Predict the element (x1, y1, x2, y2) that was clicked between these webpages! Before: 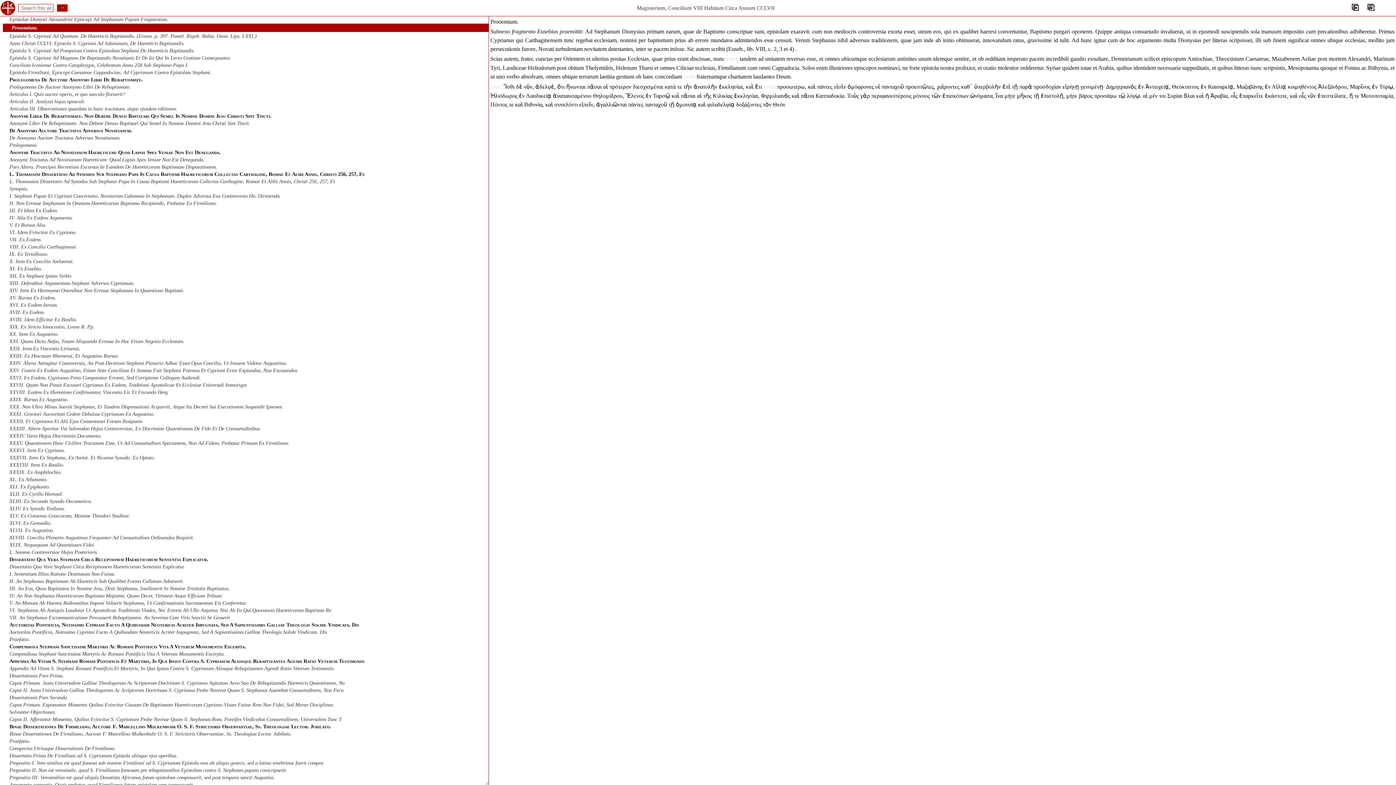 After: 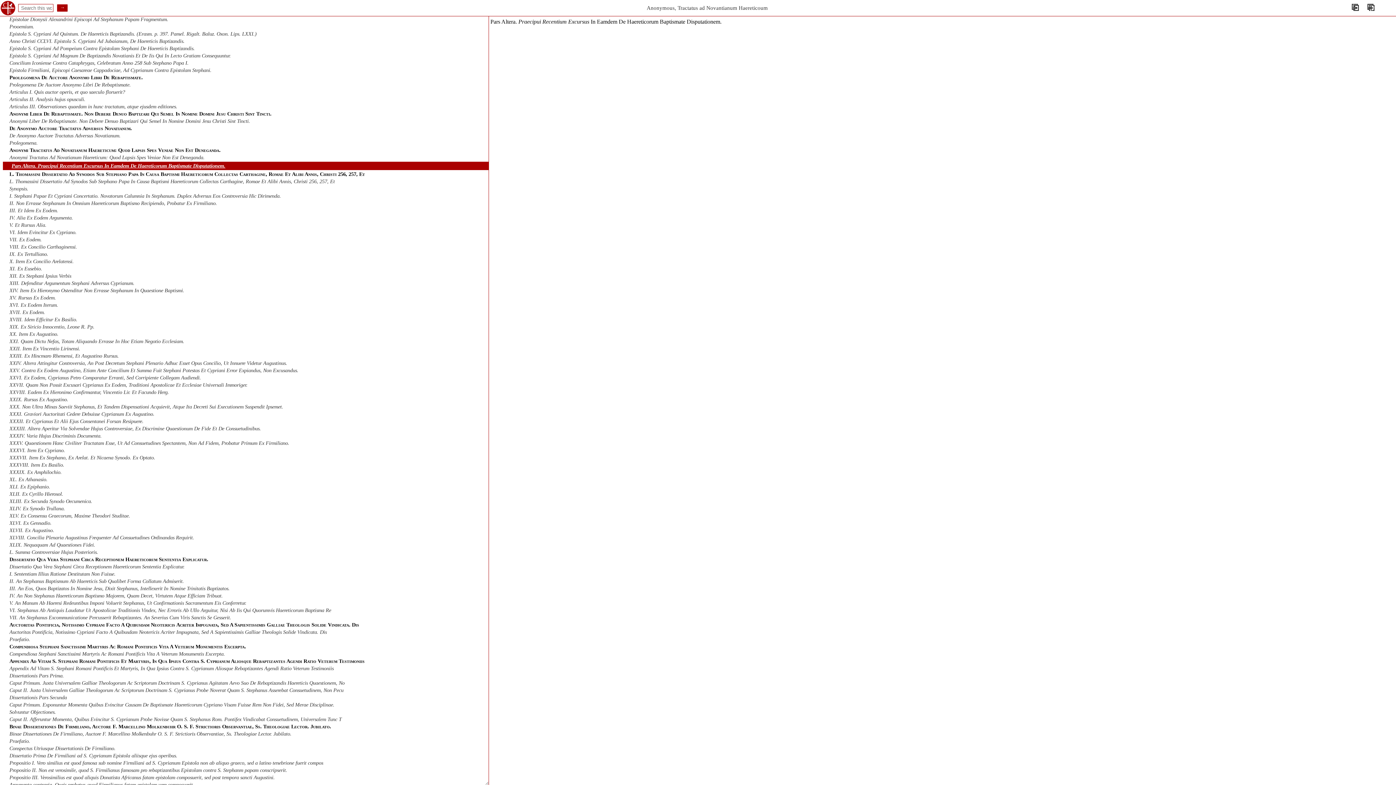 Action: label: Pars Altera. Praecipui Recentium Excursus In Eamdem De Haereticorum Baptismate Disputationem. bbox: (9, 164, 217, 169)